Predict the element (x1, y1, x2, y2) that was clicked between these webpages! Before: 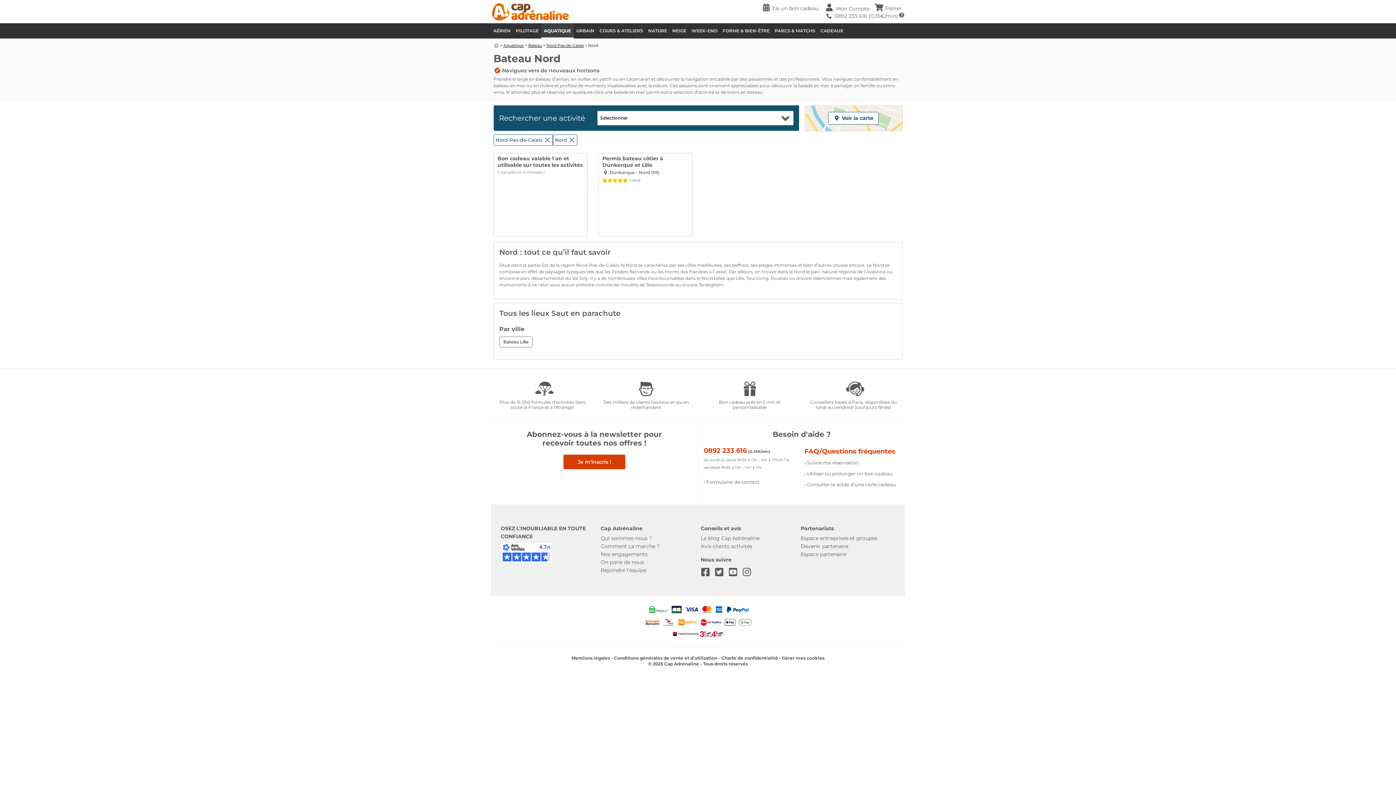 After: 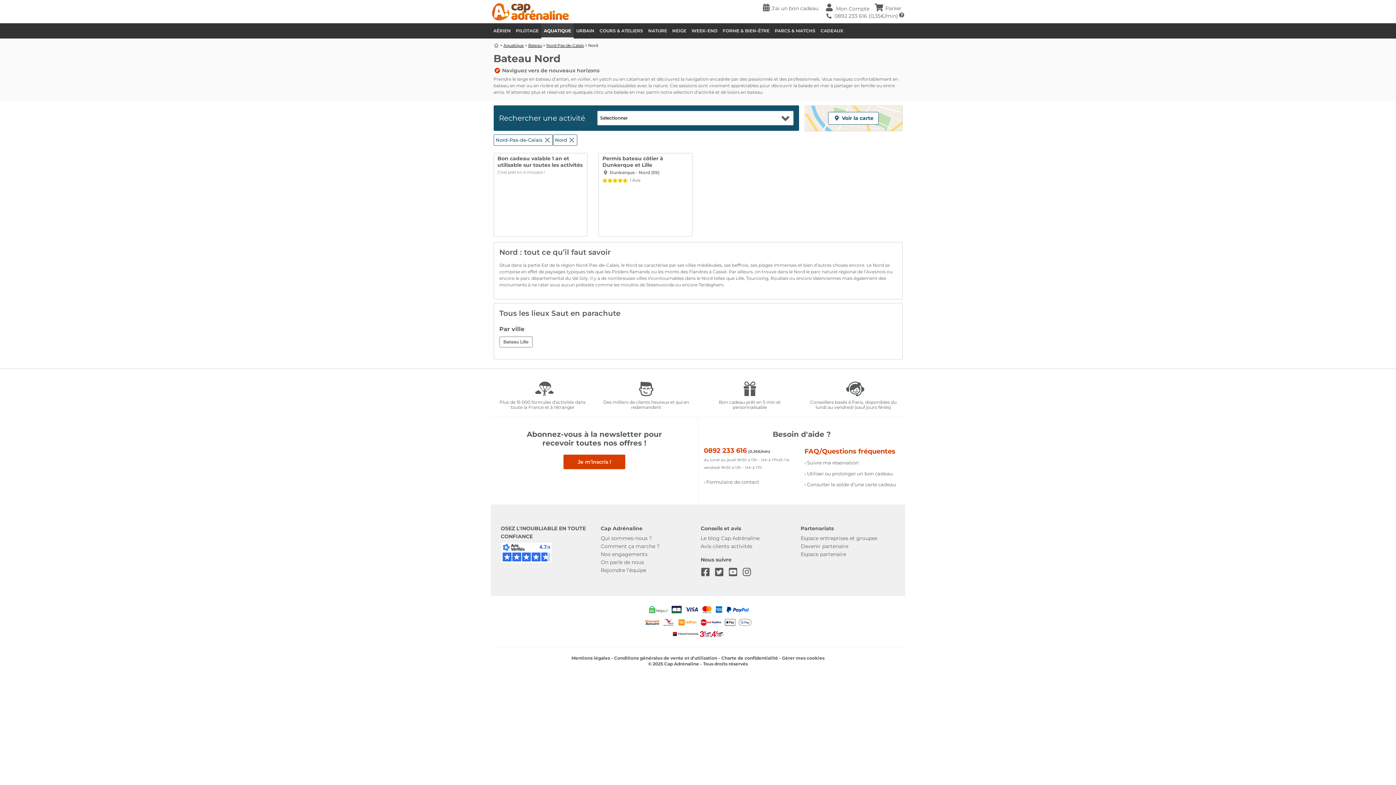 Action: bbox: (700, 535, 759, 541) label: Le blog Cap Adrénaline